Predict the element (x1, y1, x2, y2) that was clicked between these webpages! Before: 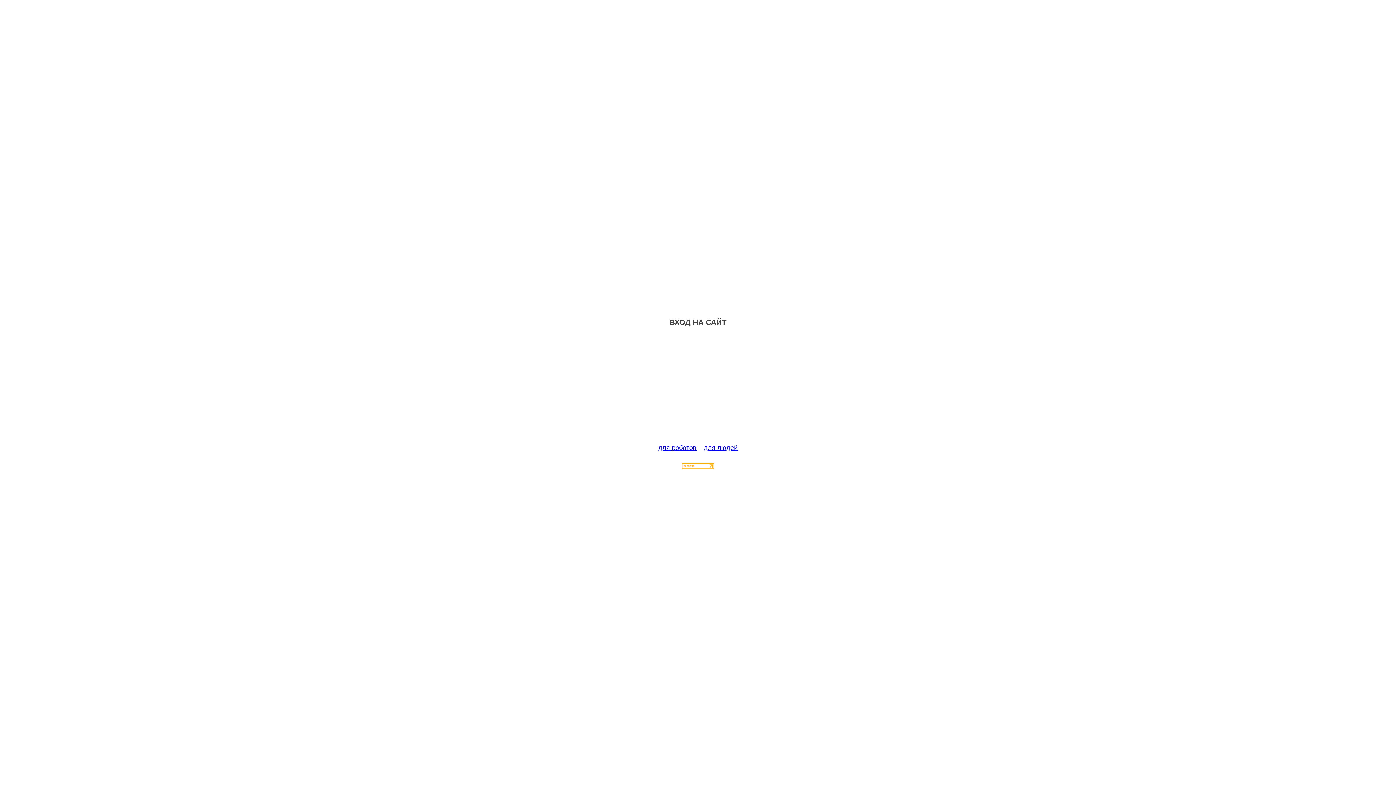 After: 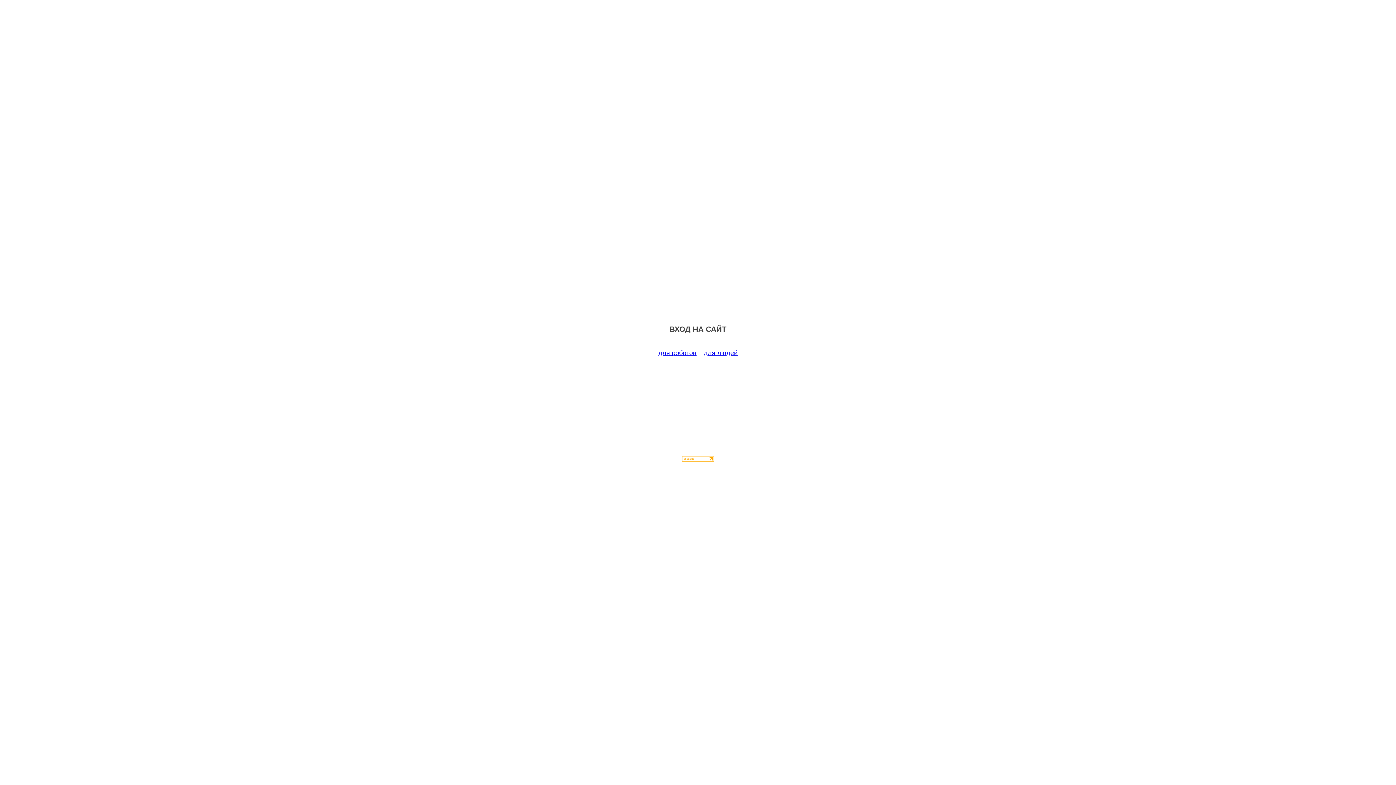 Action: bbox: (658, 444, 696, 451) label: для роботов